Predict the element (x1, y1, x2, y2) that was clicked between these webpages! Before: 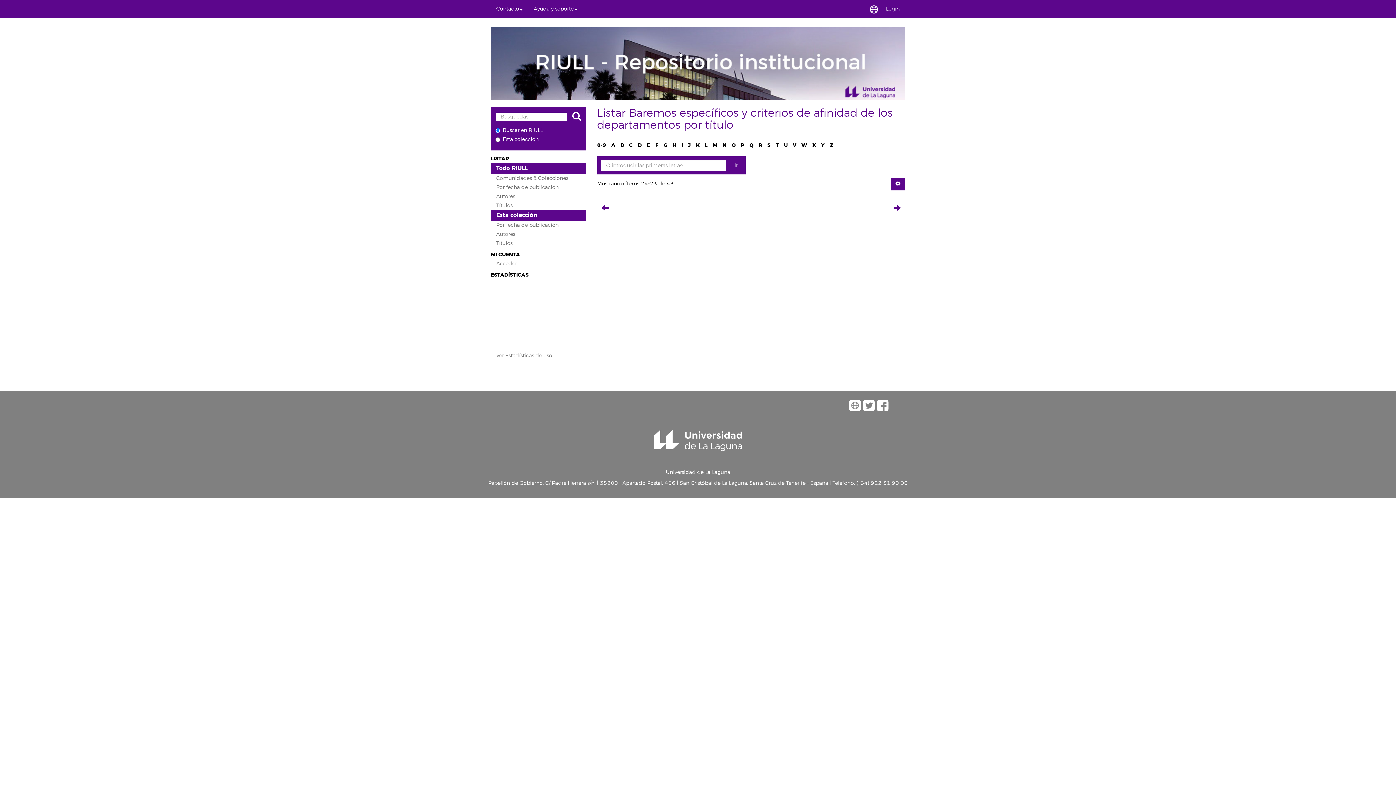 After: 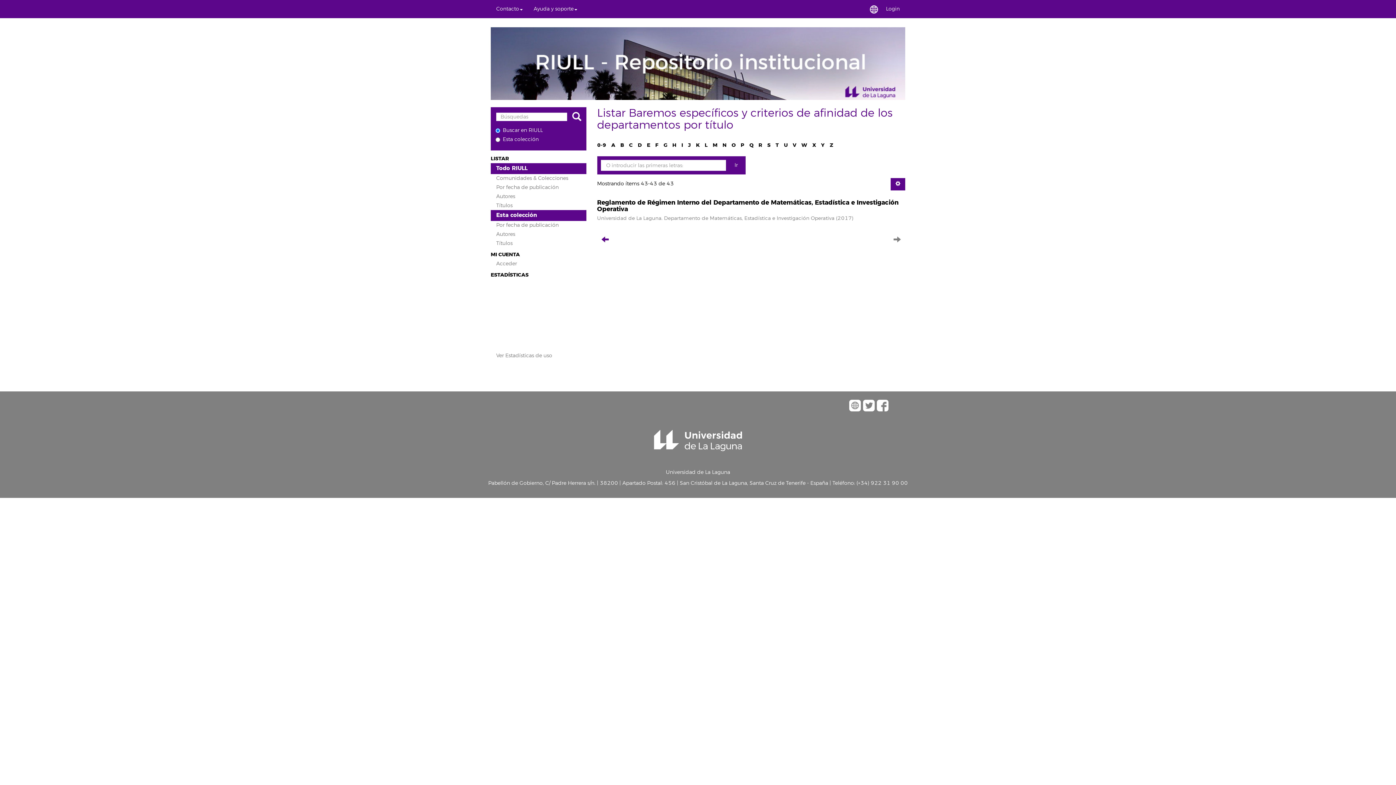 Action: label: J bbox: (688, 141, 691, 148)